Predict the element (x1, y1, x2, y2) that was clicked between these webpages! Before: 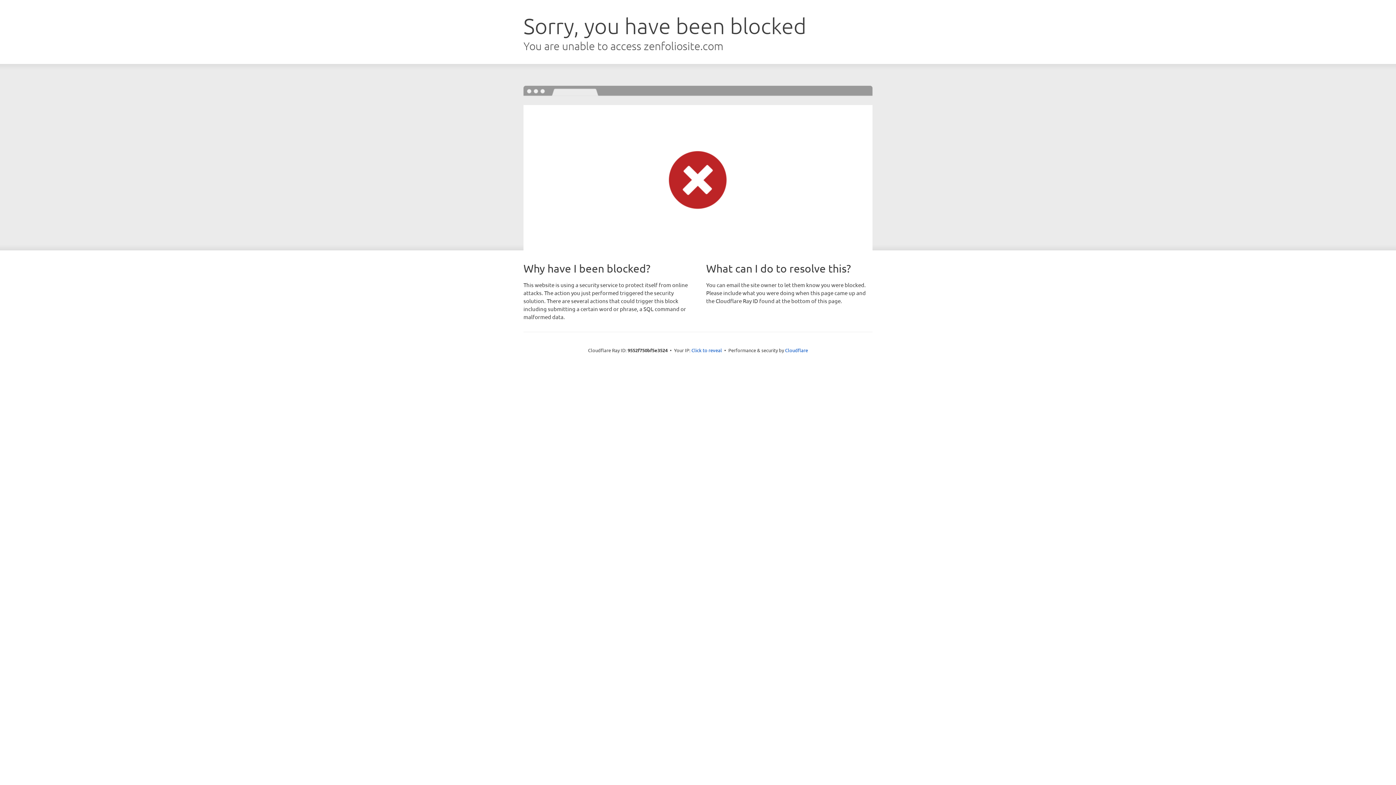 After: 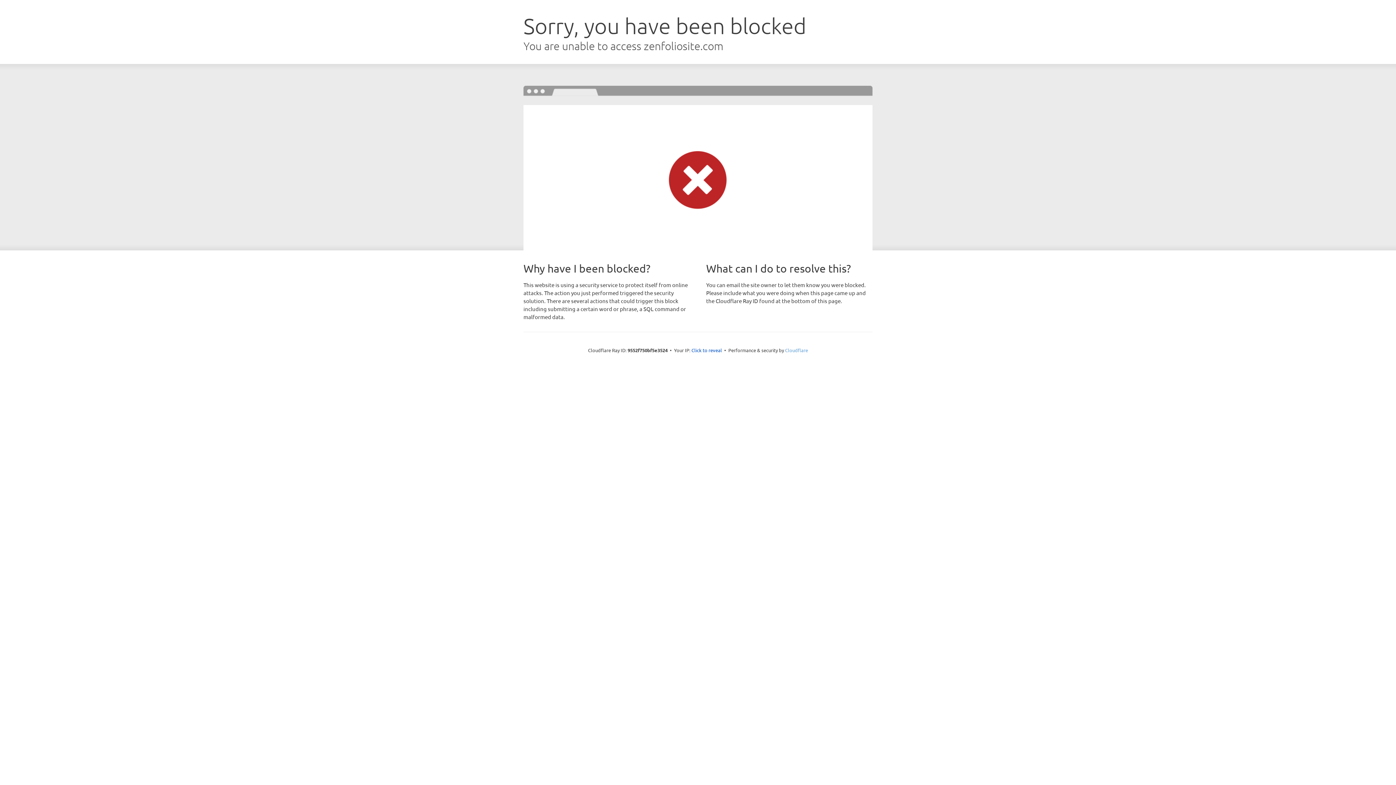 Action: bbox: (785, 347, 808, 353) label: Cloudflare